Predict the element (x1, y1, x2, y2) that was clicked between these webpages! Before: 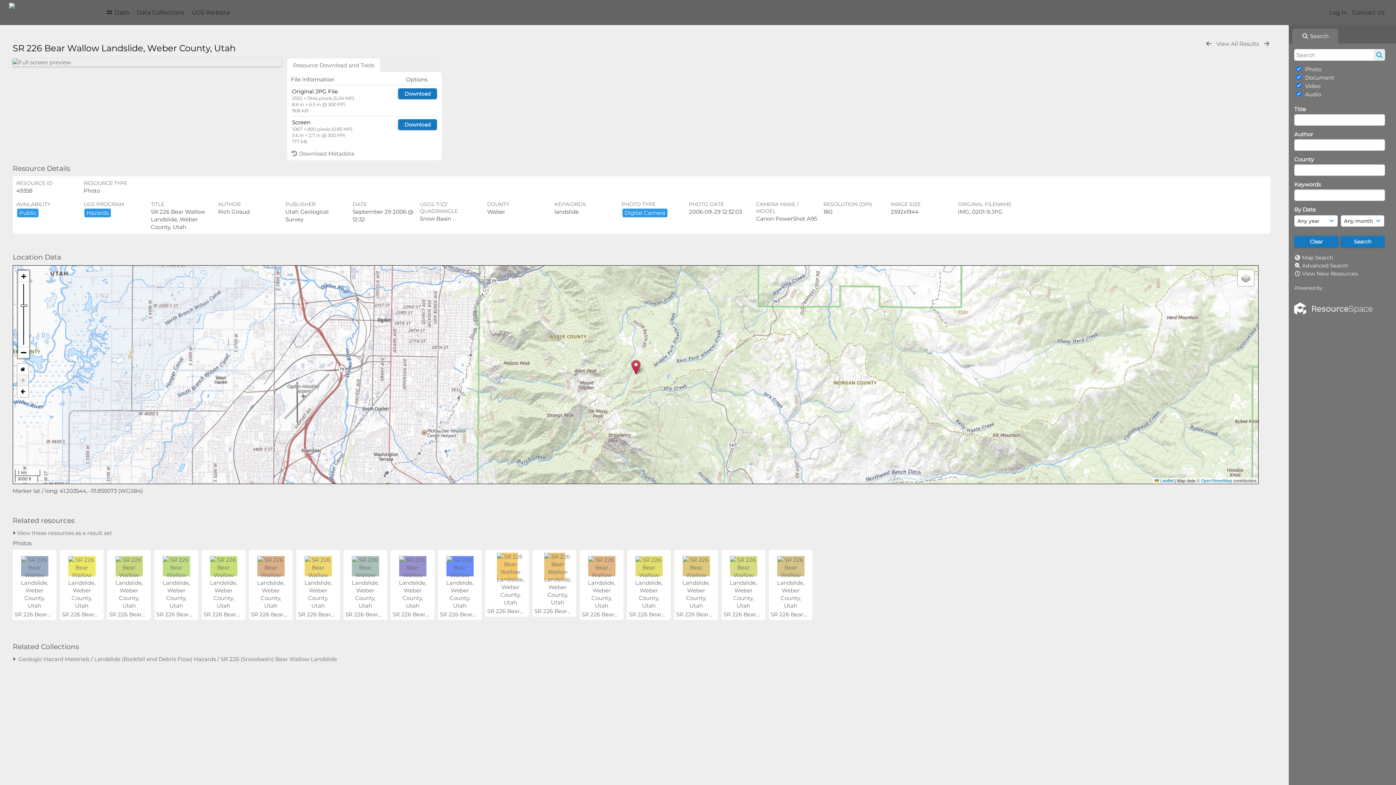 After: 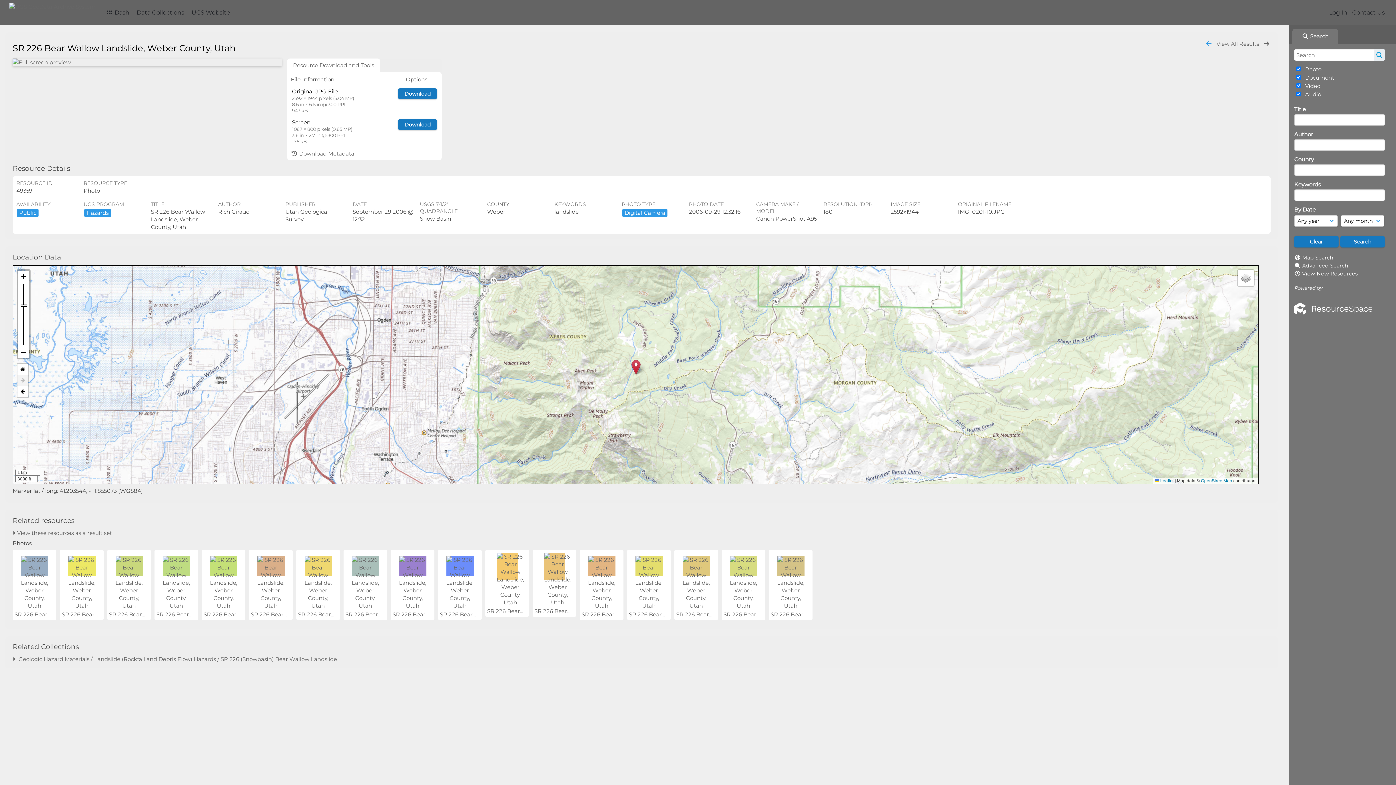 Action: bbox: (1205, 40, 1213, 46)